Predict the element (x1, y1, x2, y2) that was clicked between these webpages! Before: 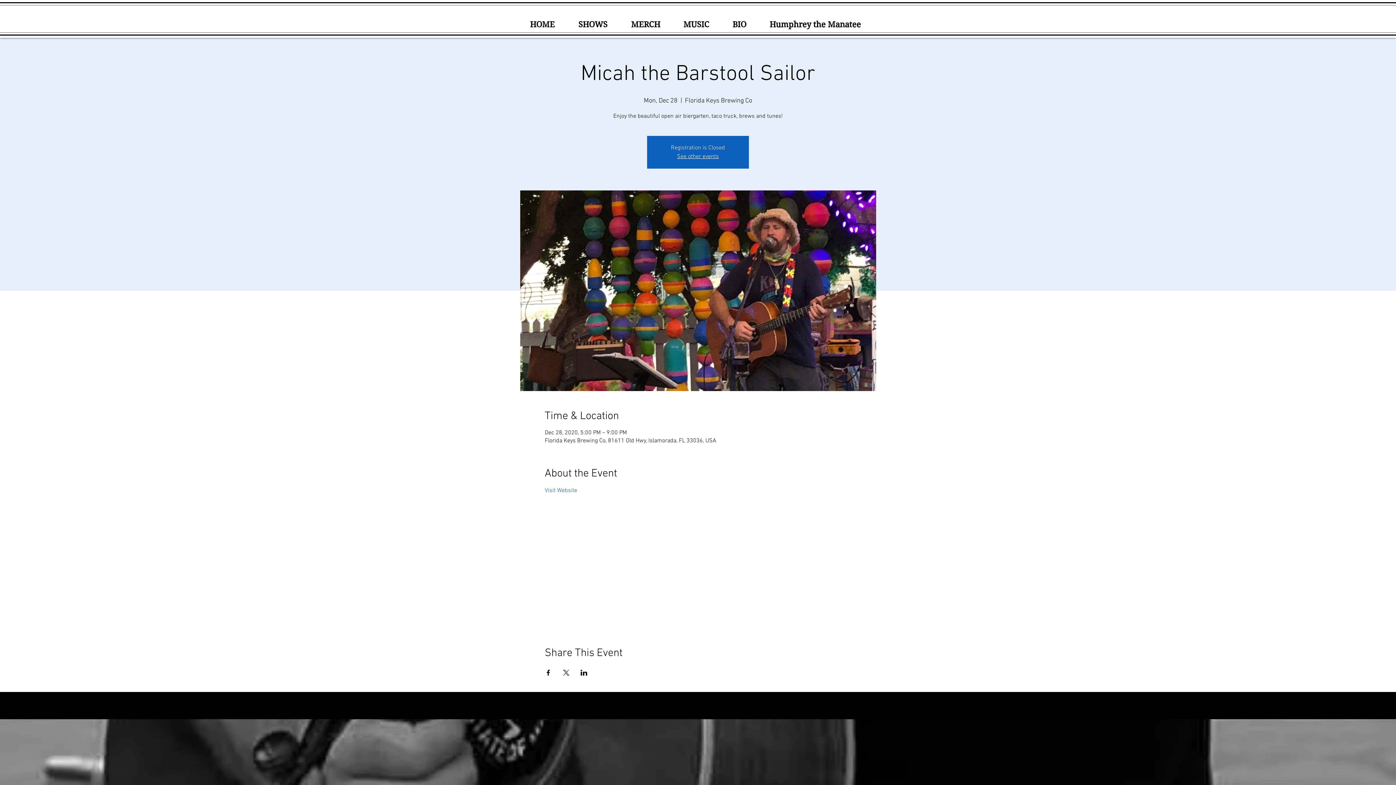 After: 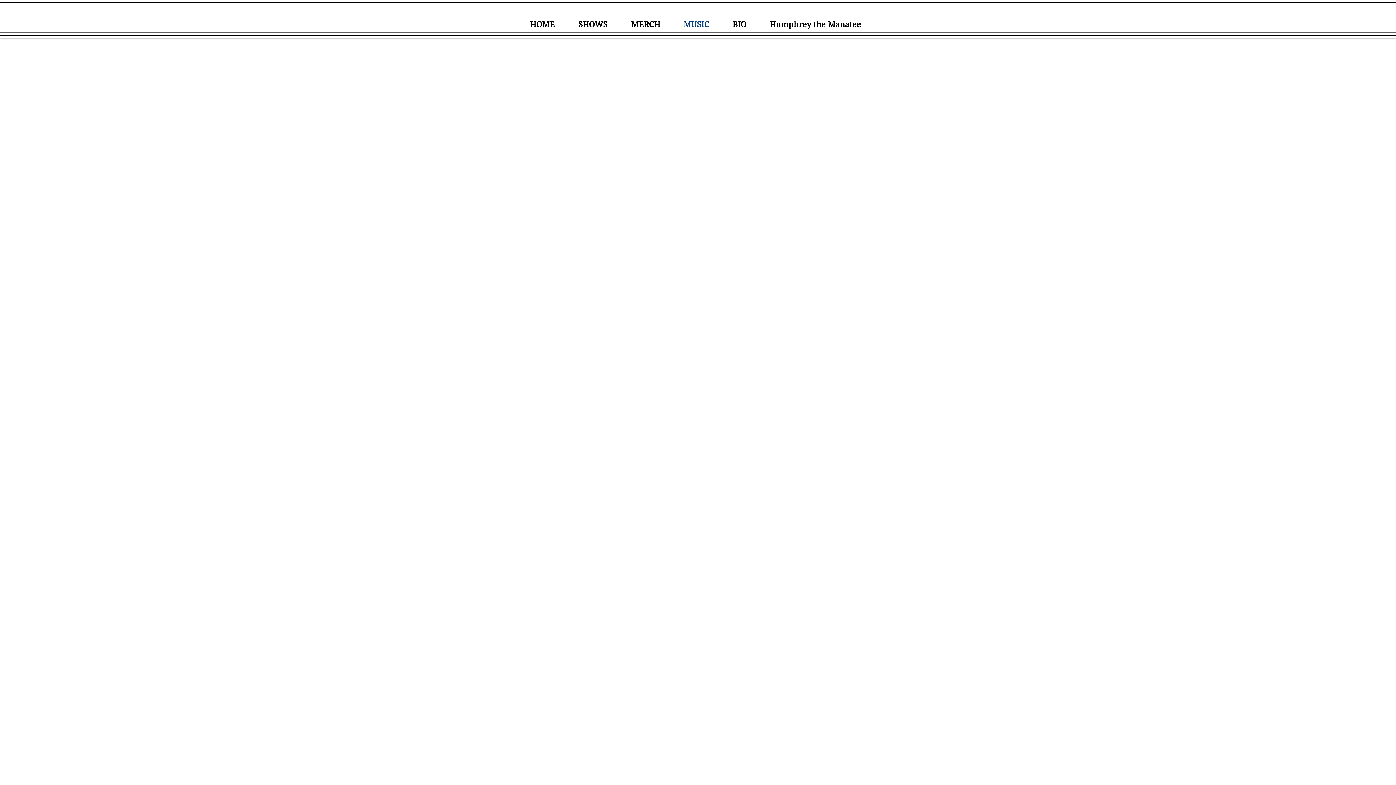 Action: label: MUSIC bbox: (677, 10, 726, 37)